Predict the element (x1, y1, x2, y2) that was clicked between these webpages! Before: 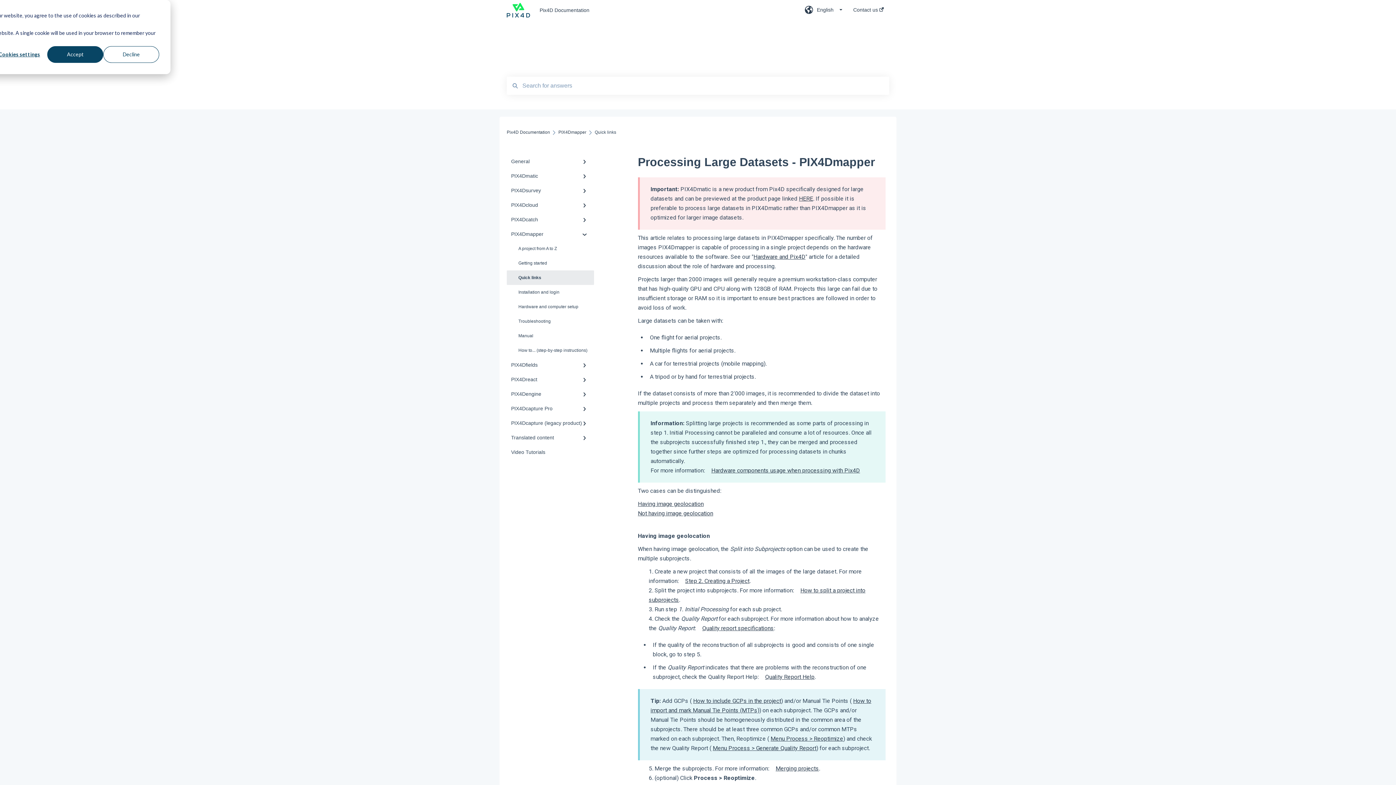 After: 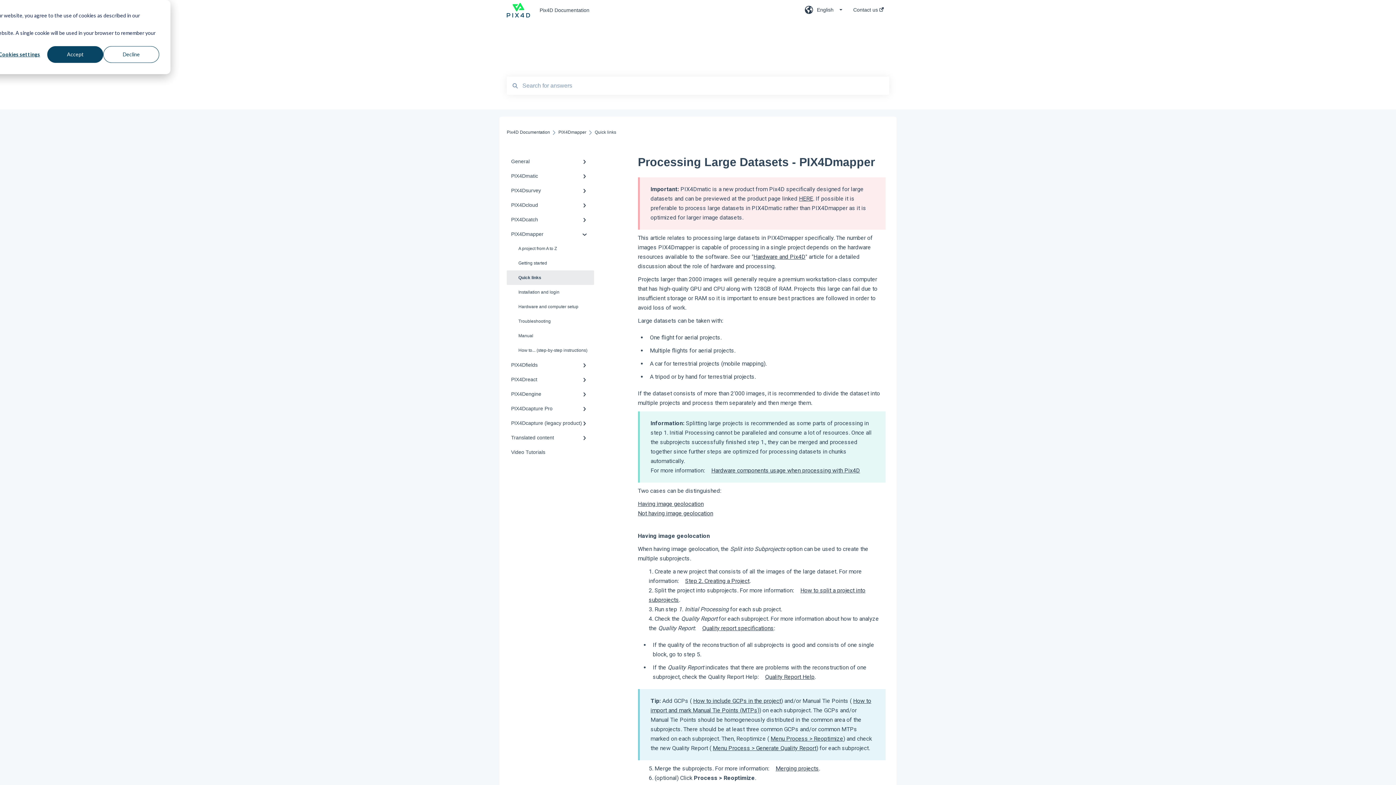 Action: label: HERE bbox: (799, 195, 813, 202)